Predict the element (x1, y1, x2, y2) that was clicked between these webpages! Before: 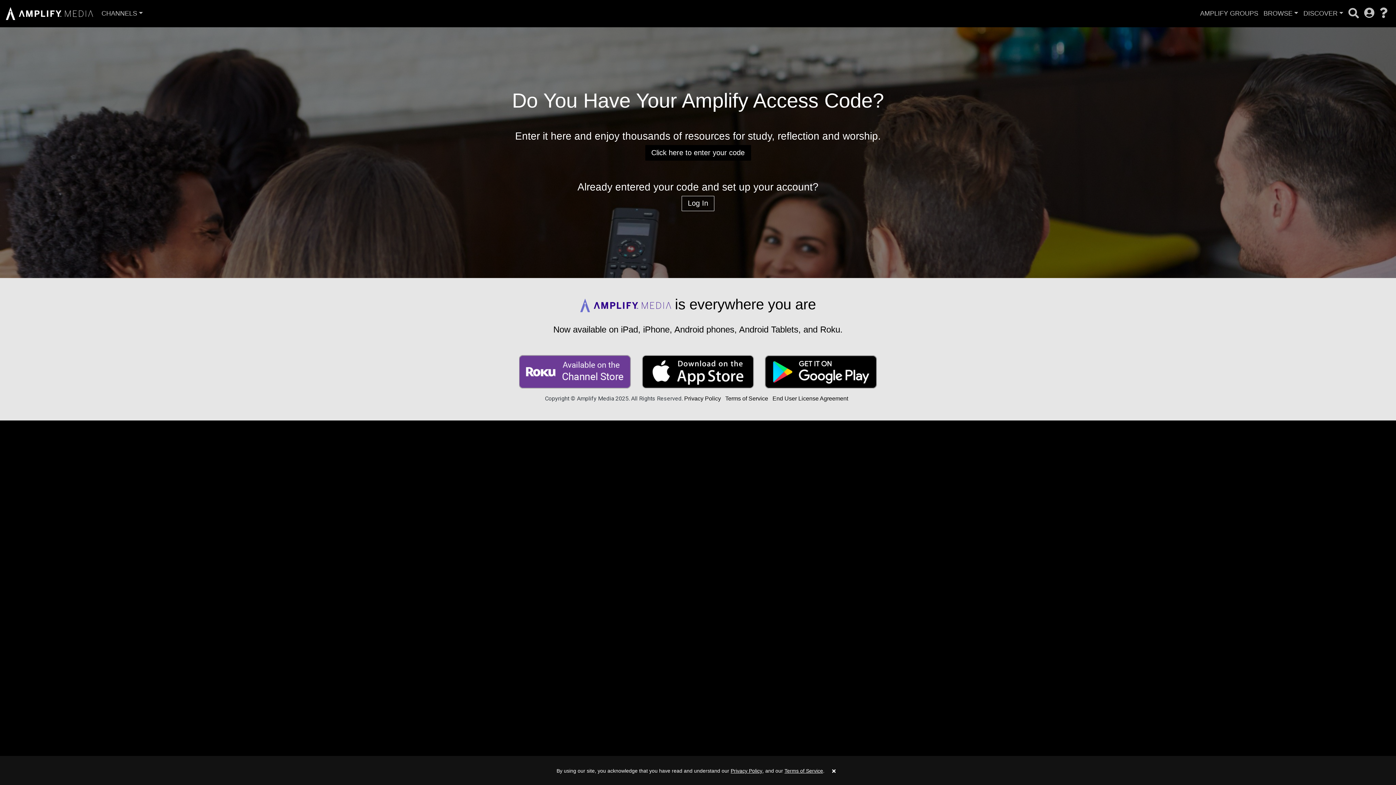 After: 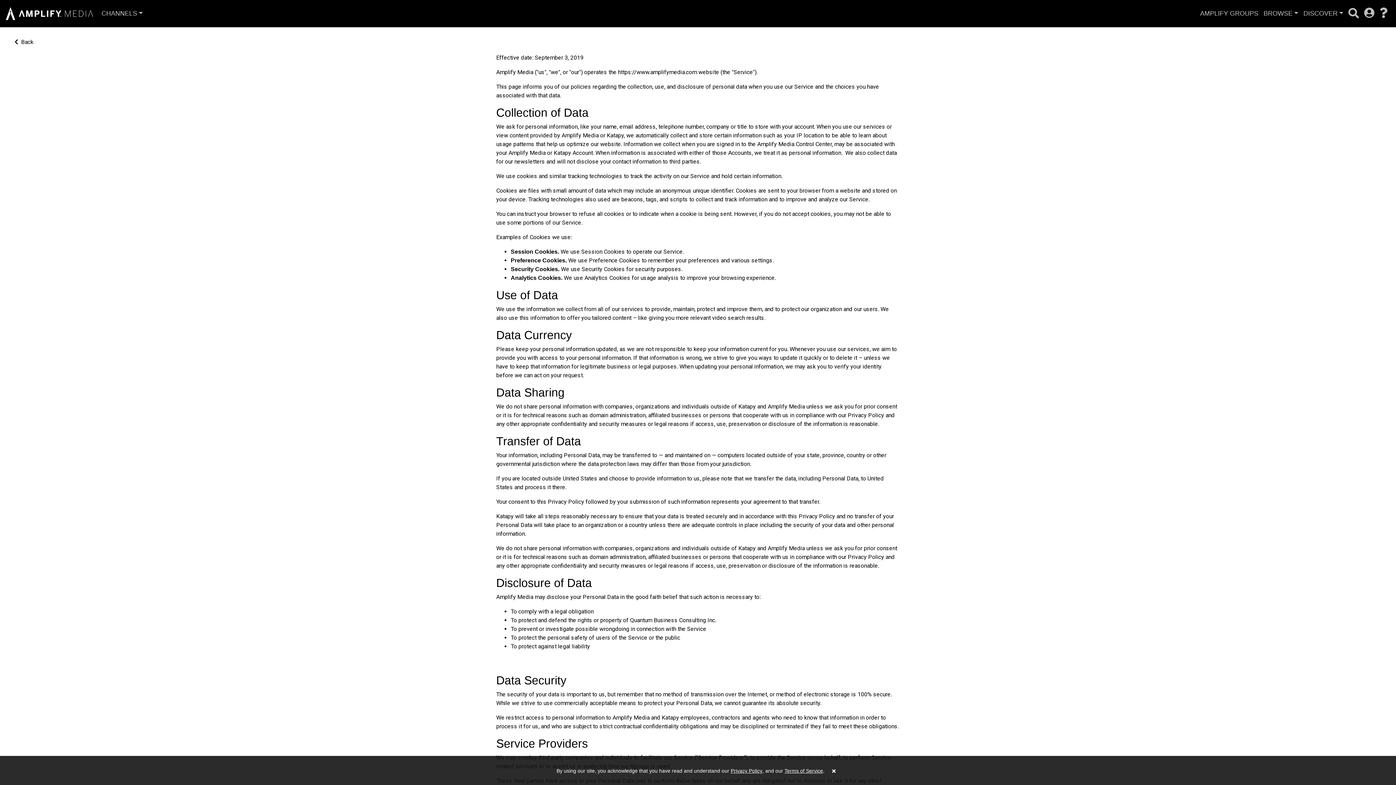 Action: label: Privacy Policy bbox: (684, 395, 721, 401)